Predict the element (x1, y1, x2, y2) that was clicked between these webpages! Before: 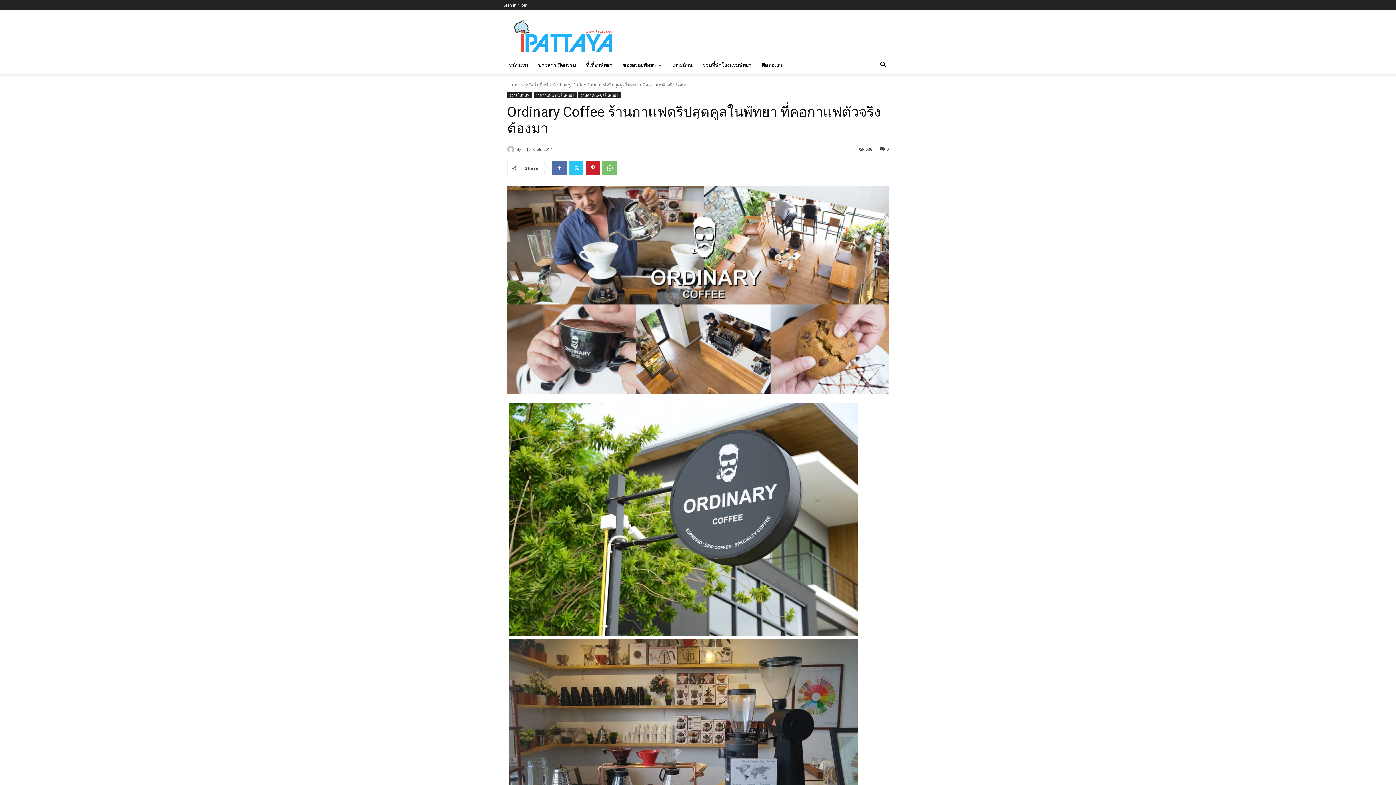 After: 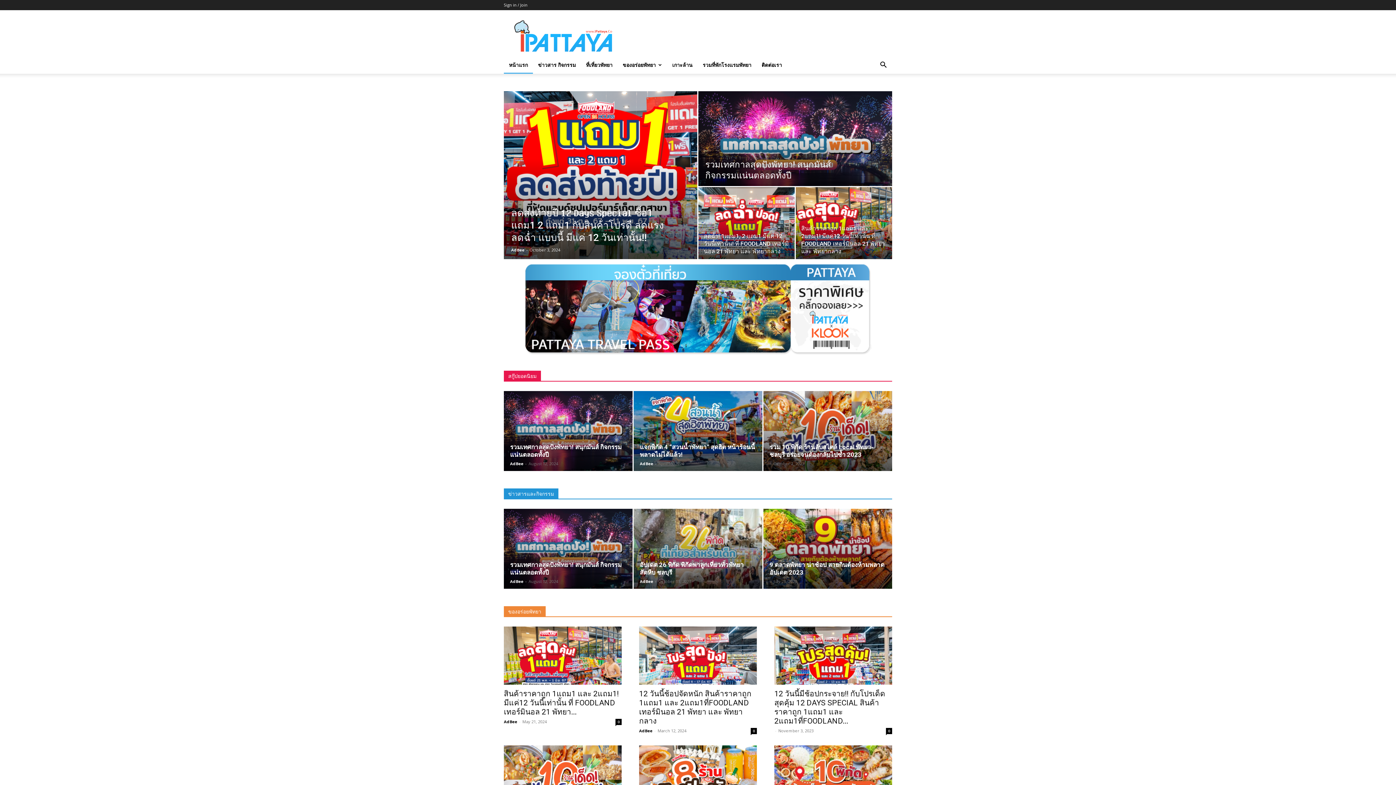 Action: bbox: (507, 81, 520, 88) label: Home